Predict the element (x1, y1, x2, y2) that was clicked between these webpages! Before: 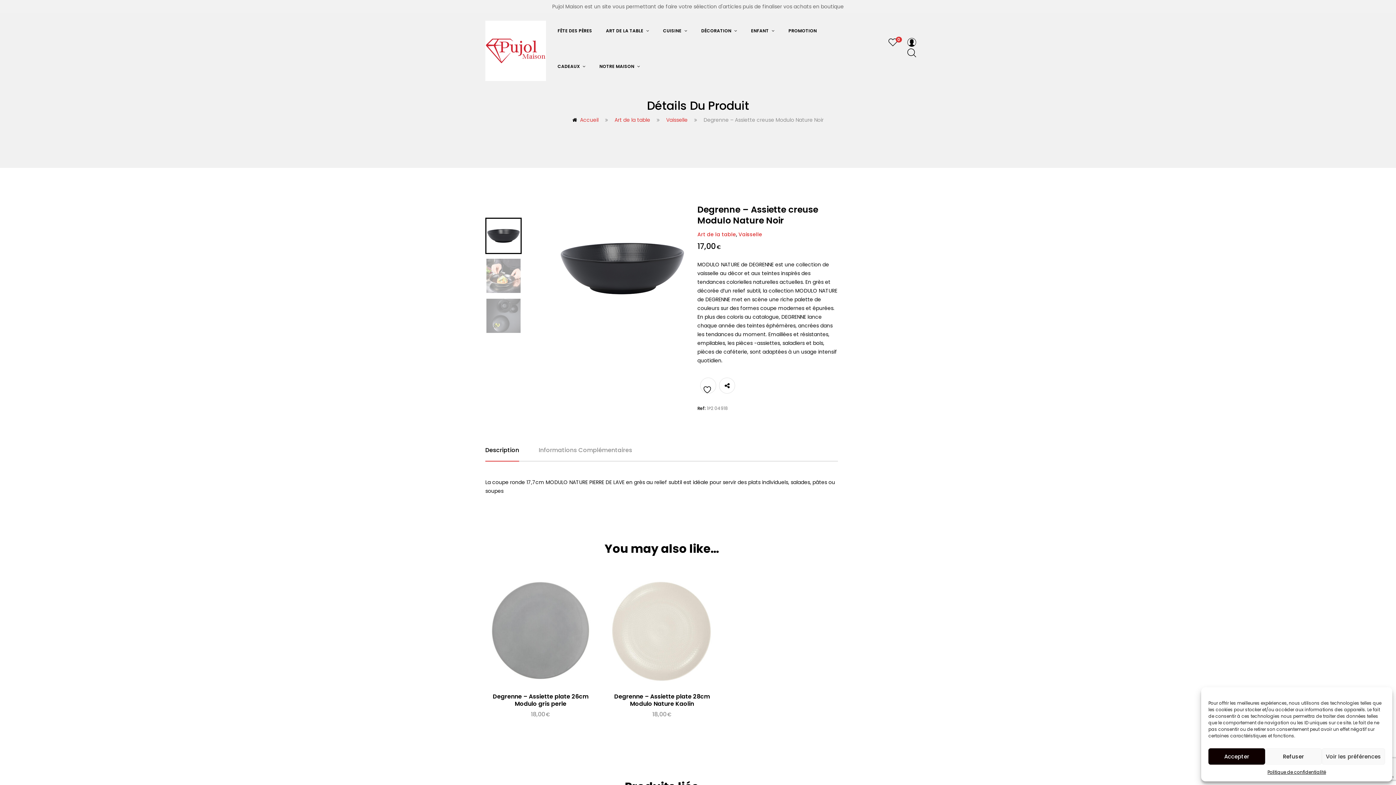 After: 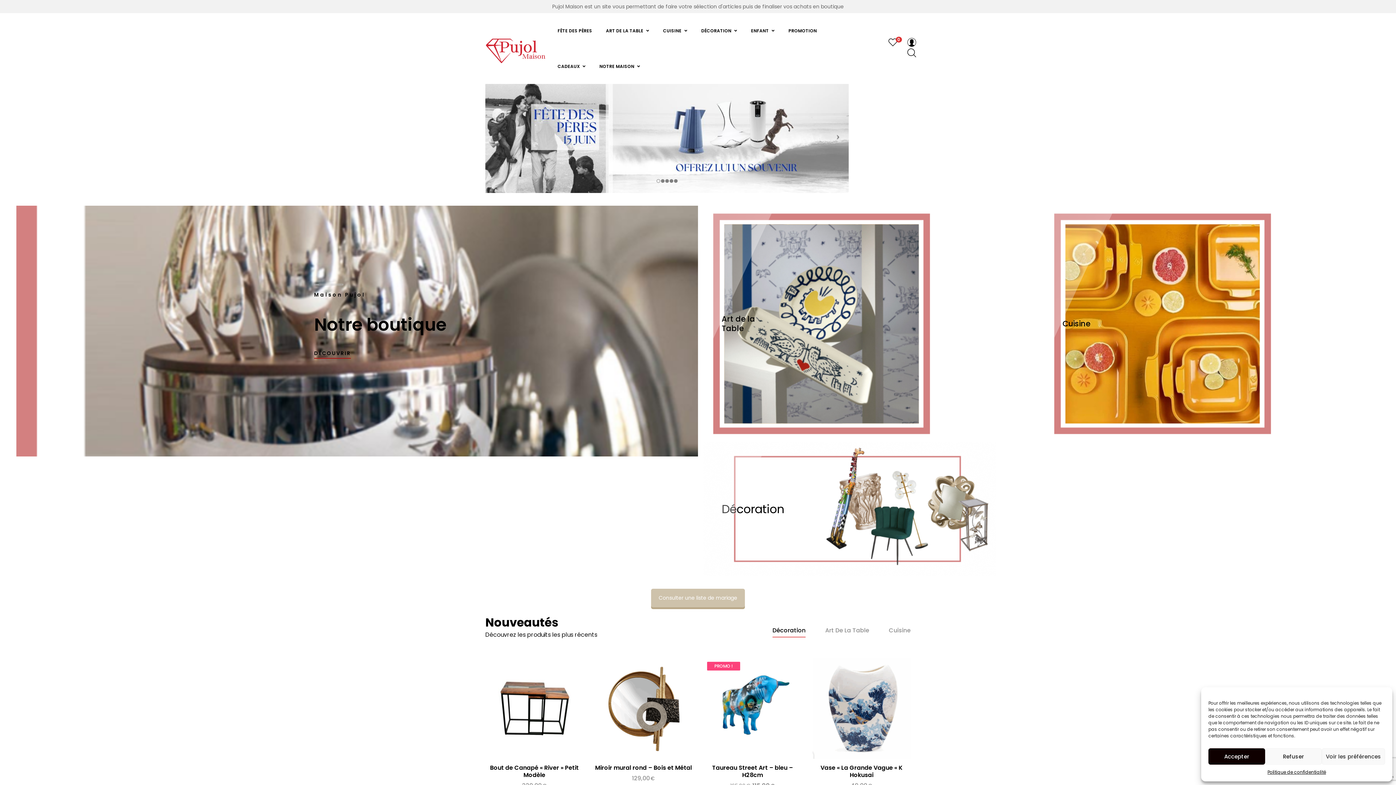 Action: label: Accueil bbox: (580, 115, 598, 124)